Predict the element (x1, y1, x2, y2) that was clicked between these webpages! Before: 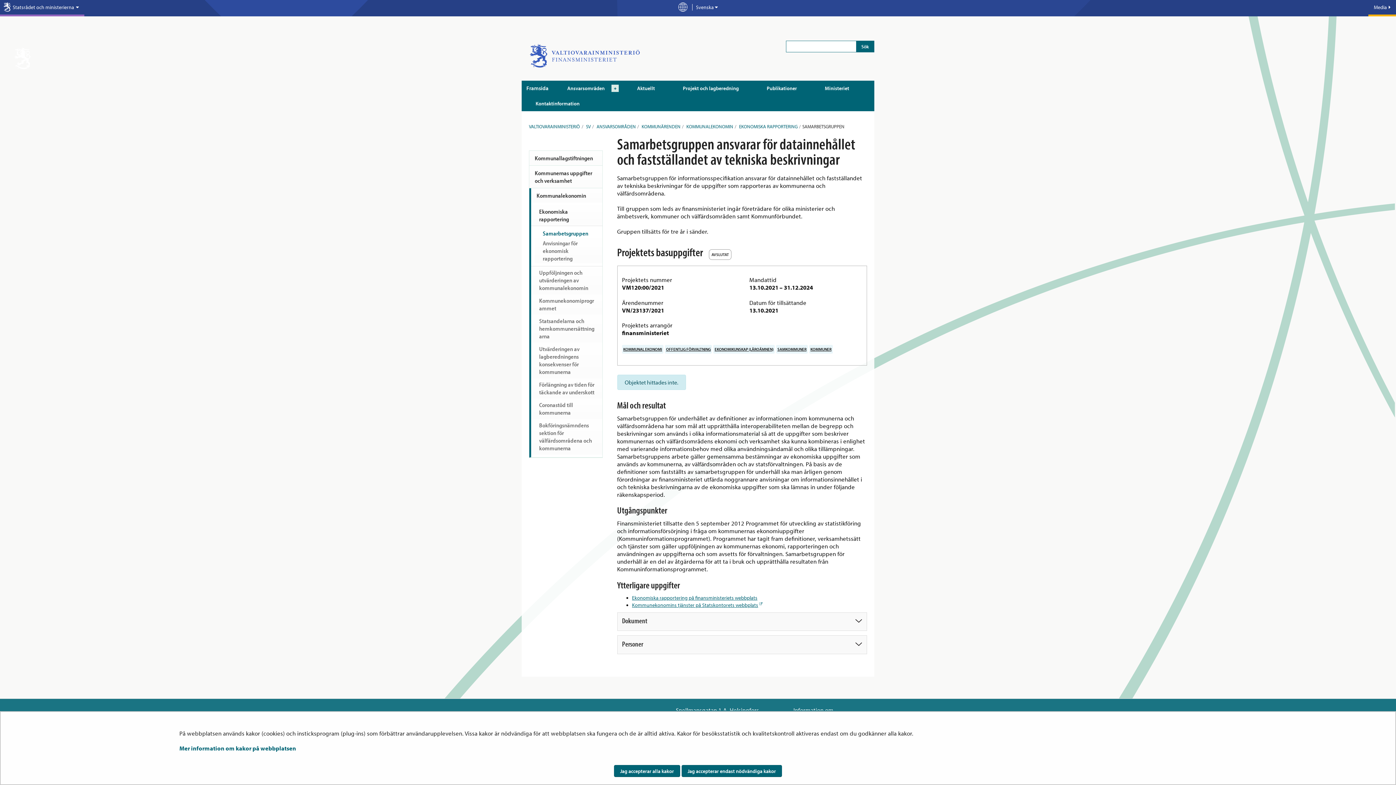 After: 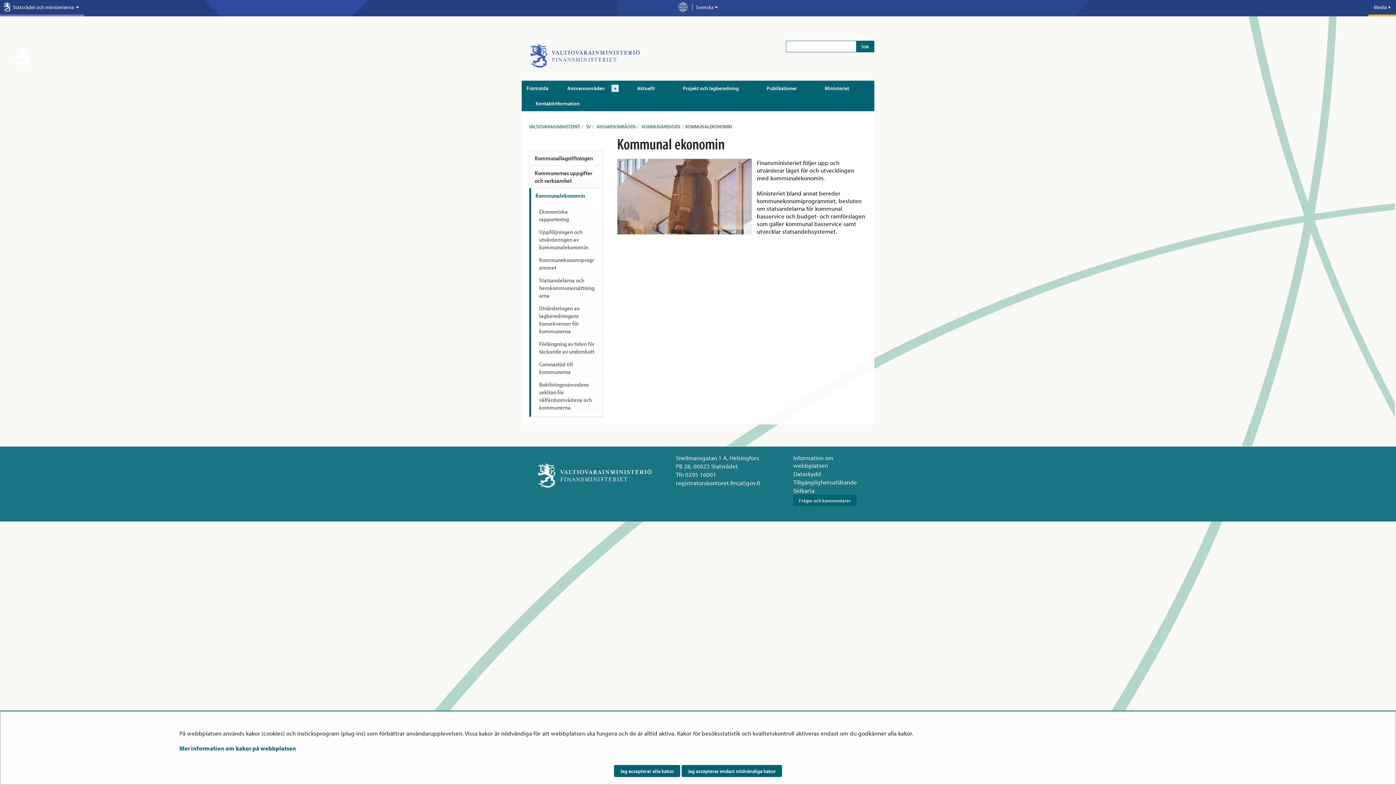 Action: bbox: (685, 123, 733, 129) label:  KOMMUNALEKONOMIN